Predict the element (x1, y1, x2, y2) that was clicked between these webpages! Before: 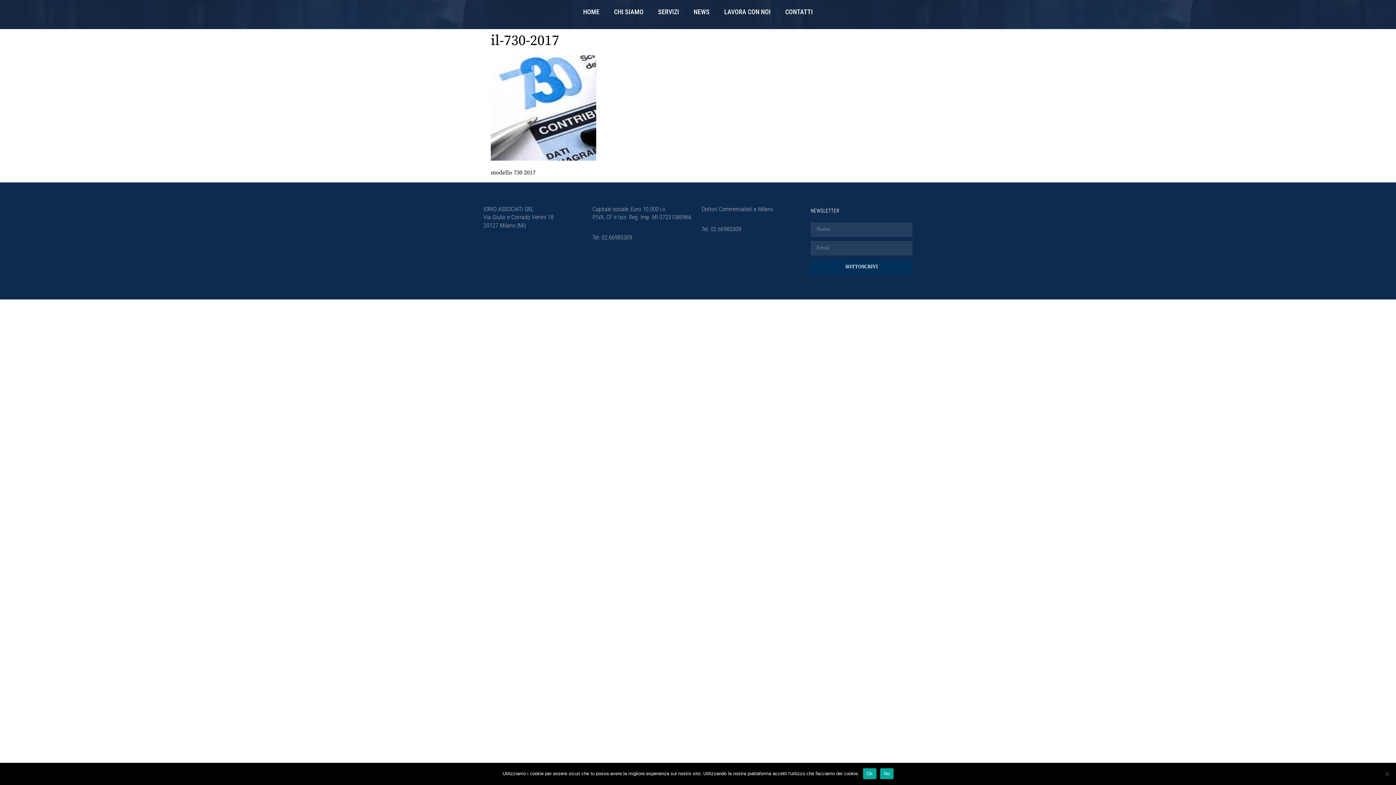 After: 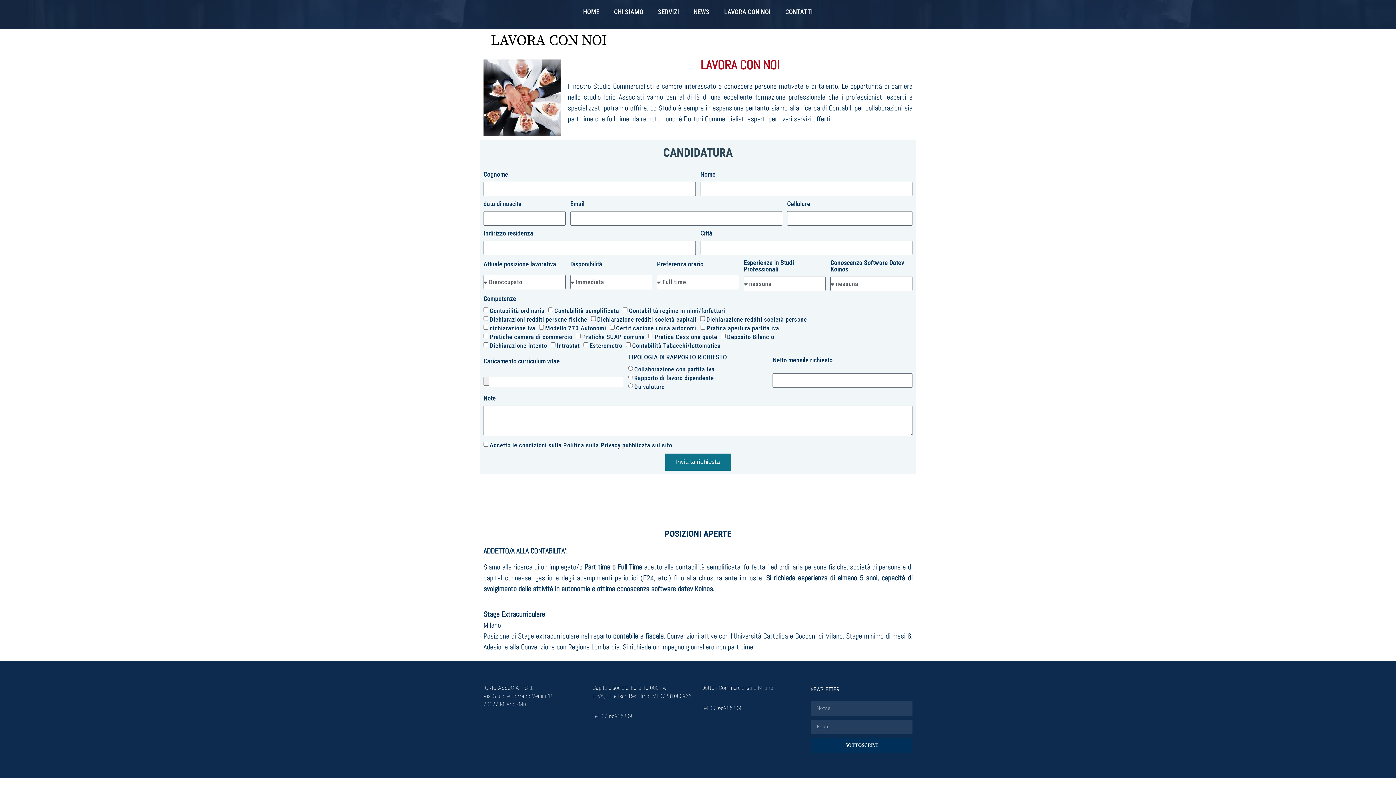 Action: bbox: (717, 3, 778, 20) label: LAVORA CON NOI